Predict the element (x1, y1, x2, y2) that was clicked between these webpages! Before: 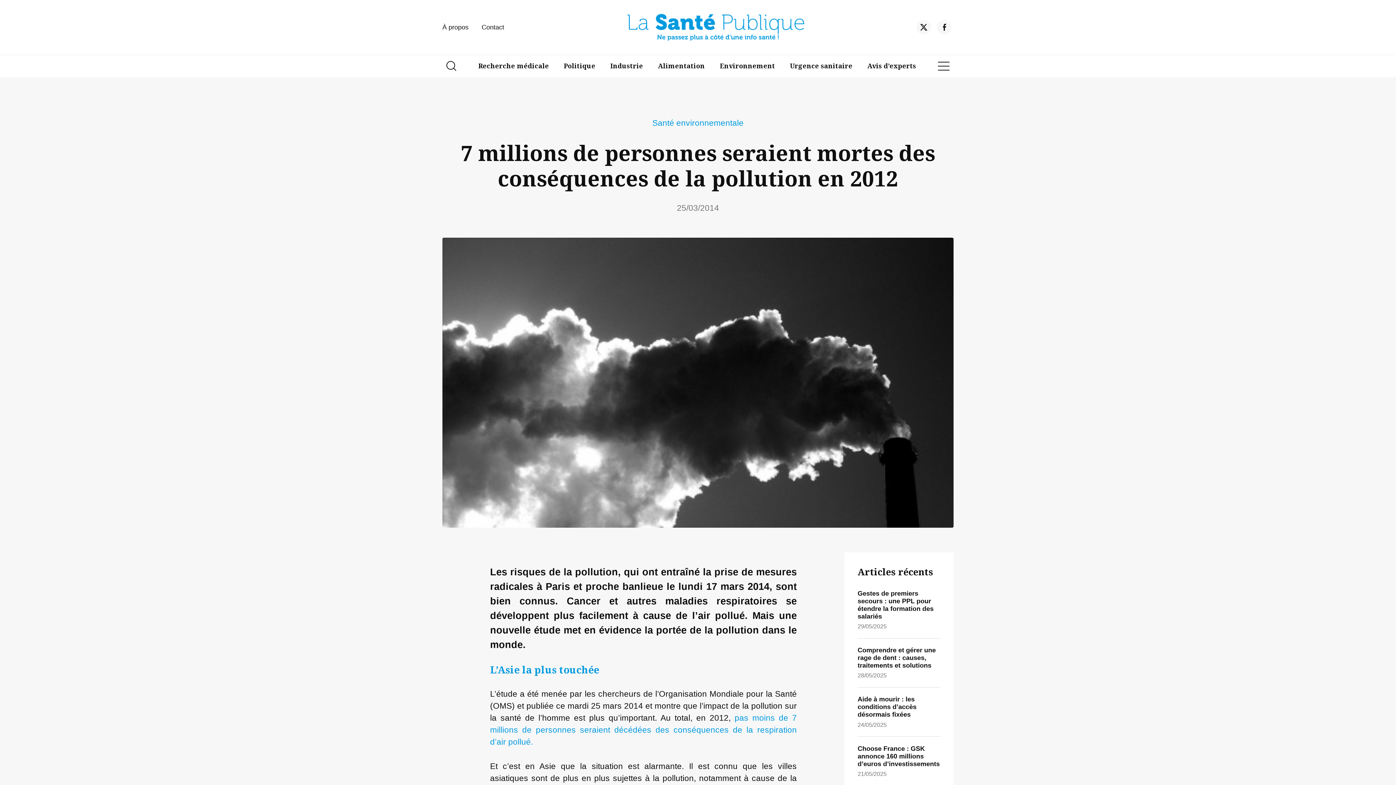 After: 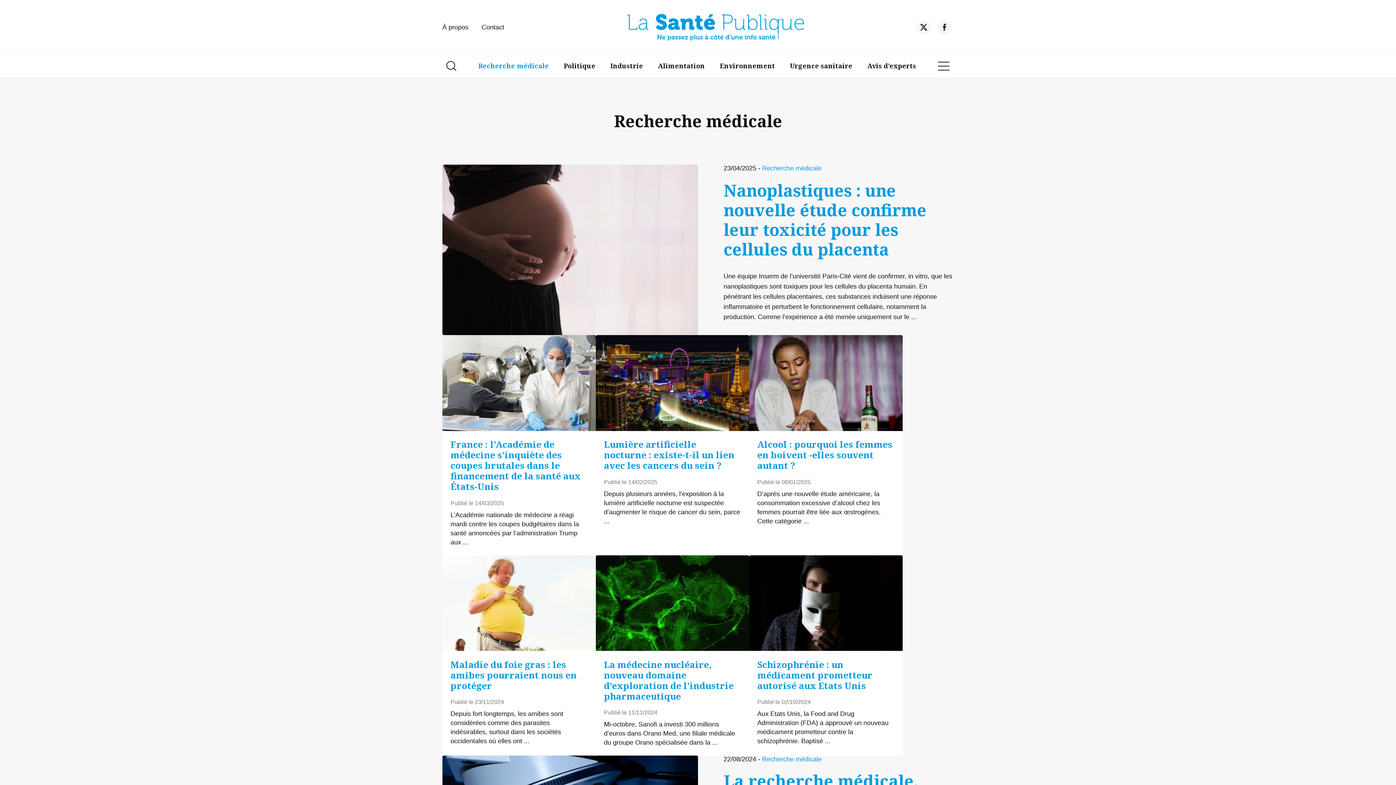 Action: label: Recherche médicale bbox: (478, 61, 549, 70)